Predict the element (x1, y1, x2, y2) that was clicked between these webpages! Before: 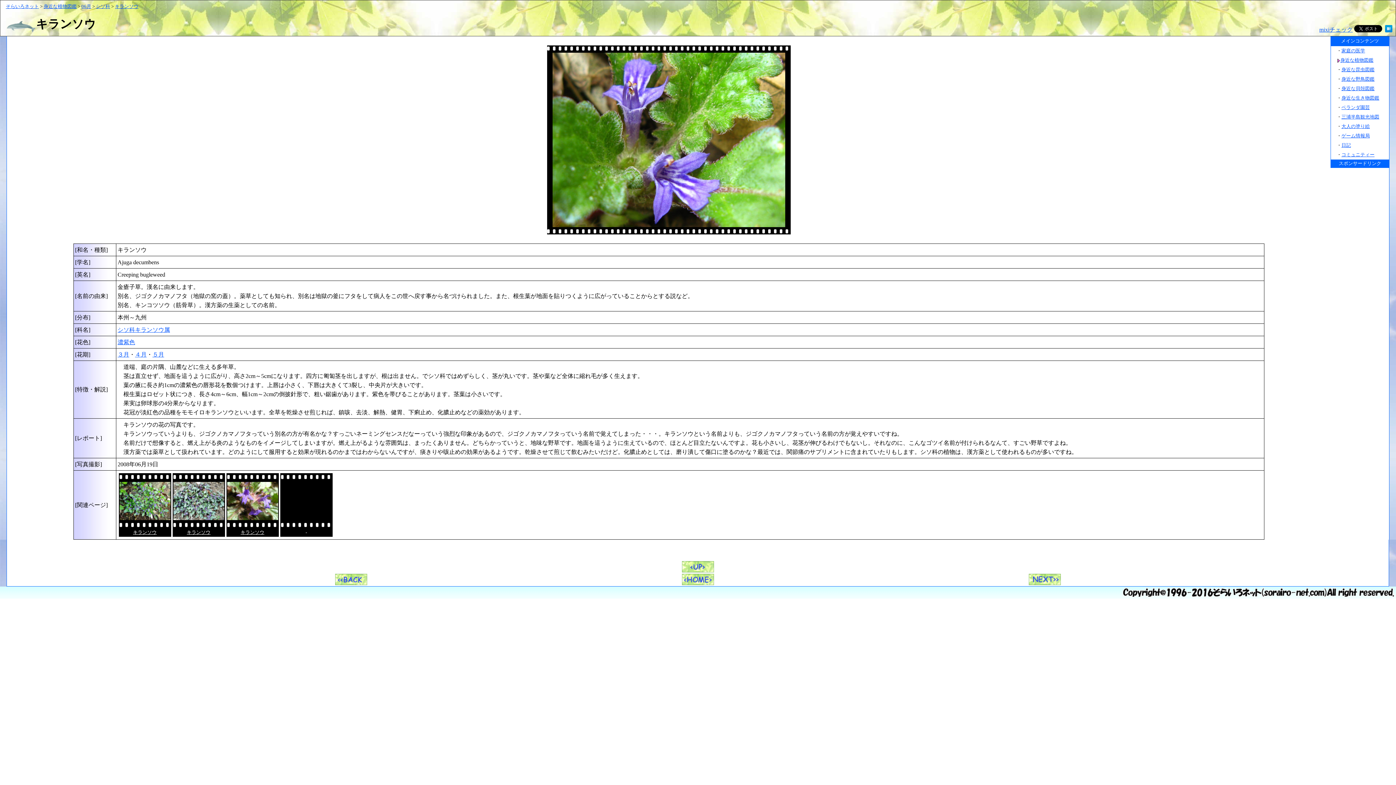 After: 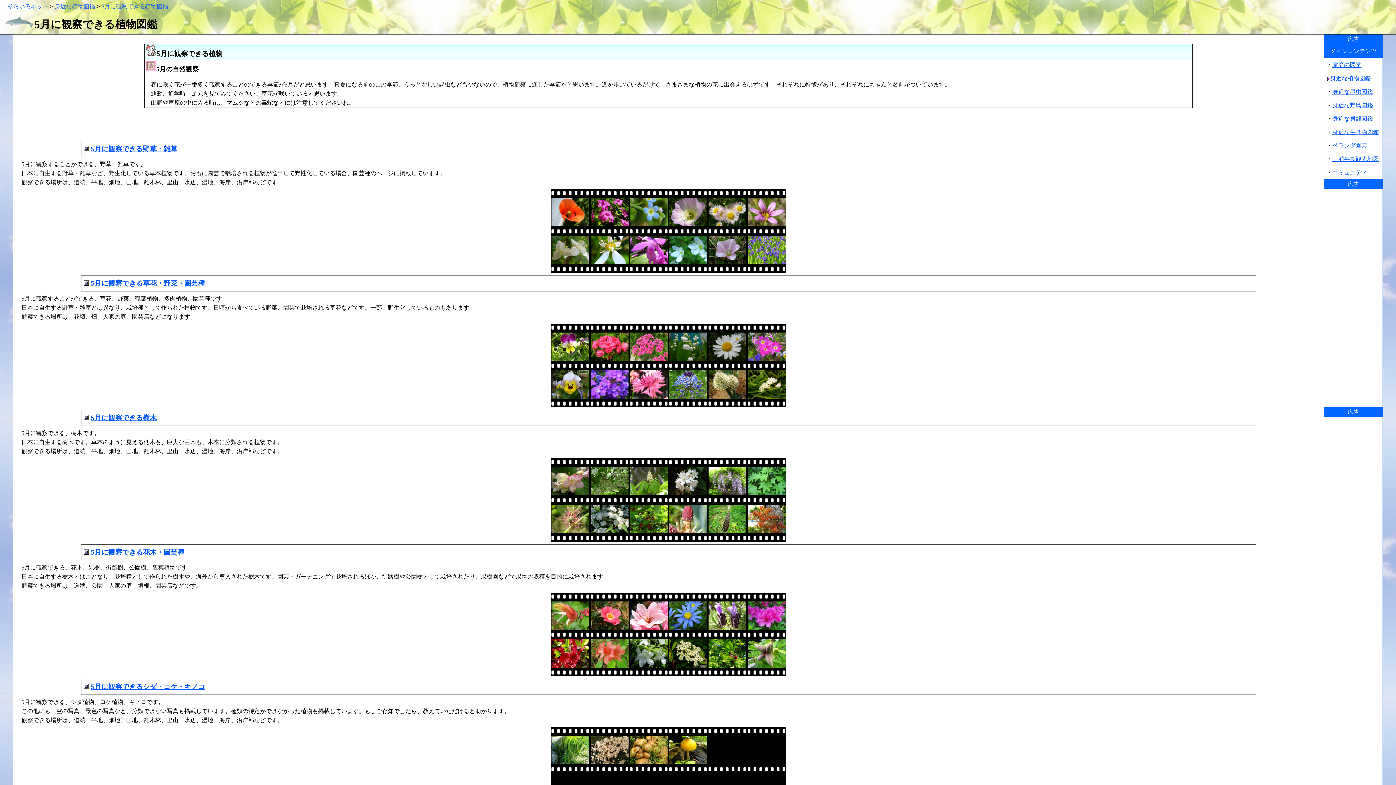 Action: bbox: (152, 351, 164, 357) label: ５月